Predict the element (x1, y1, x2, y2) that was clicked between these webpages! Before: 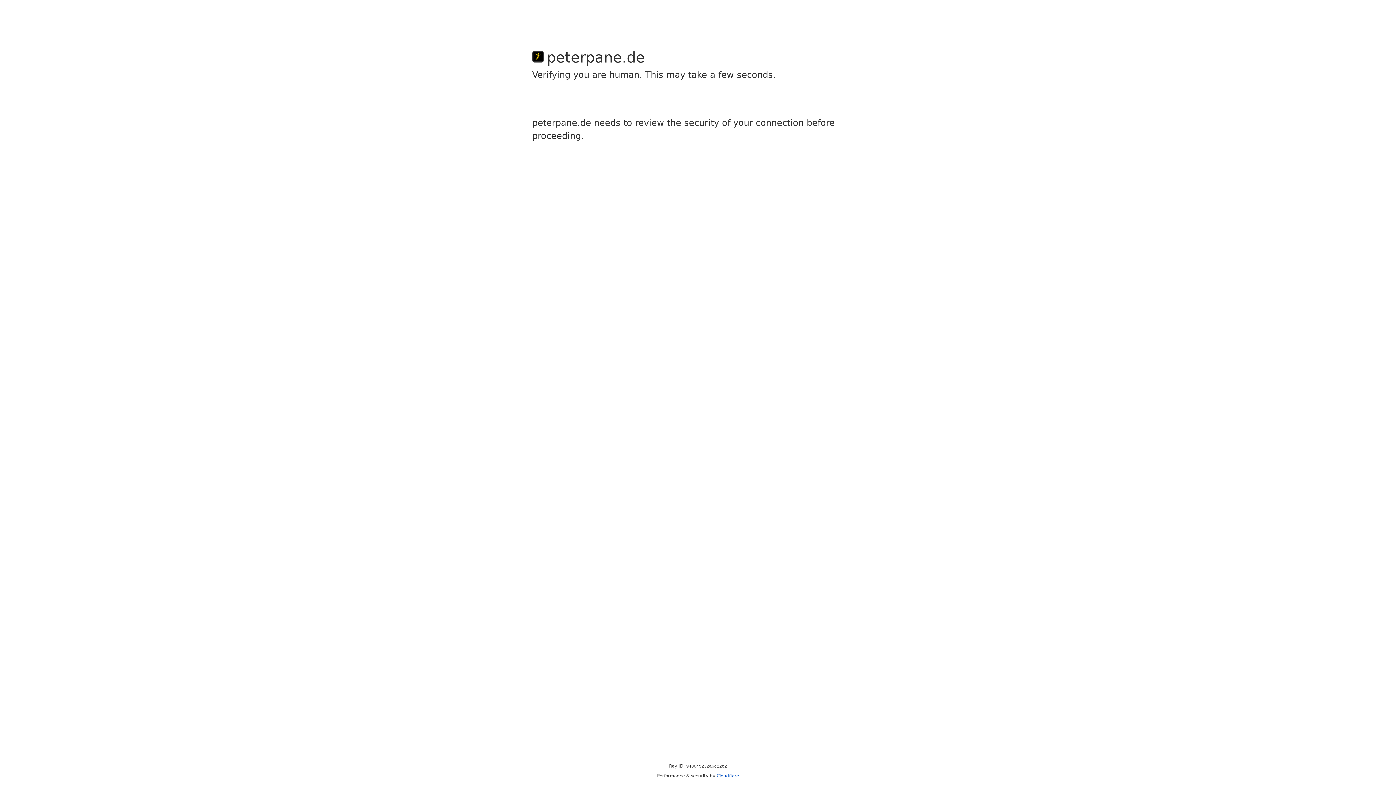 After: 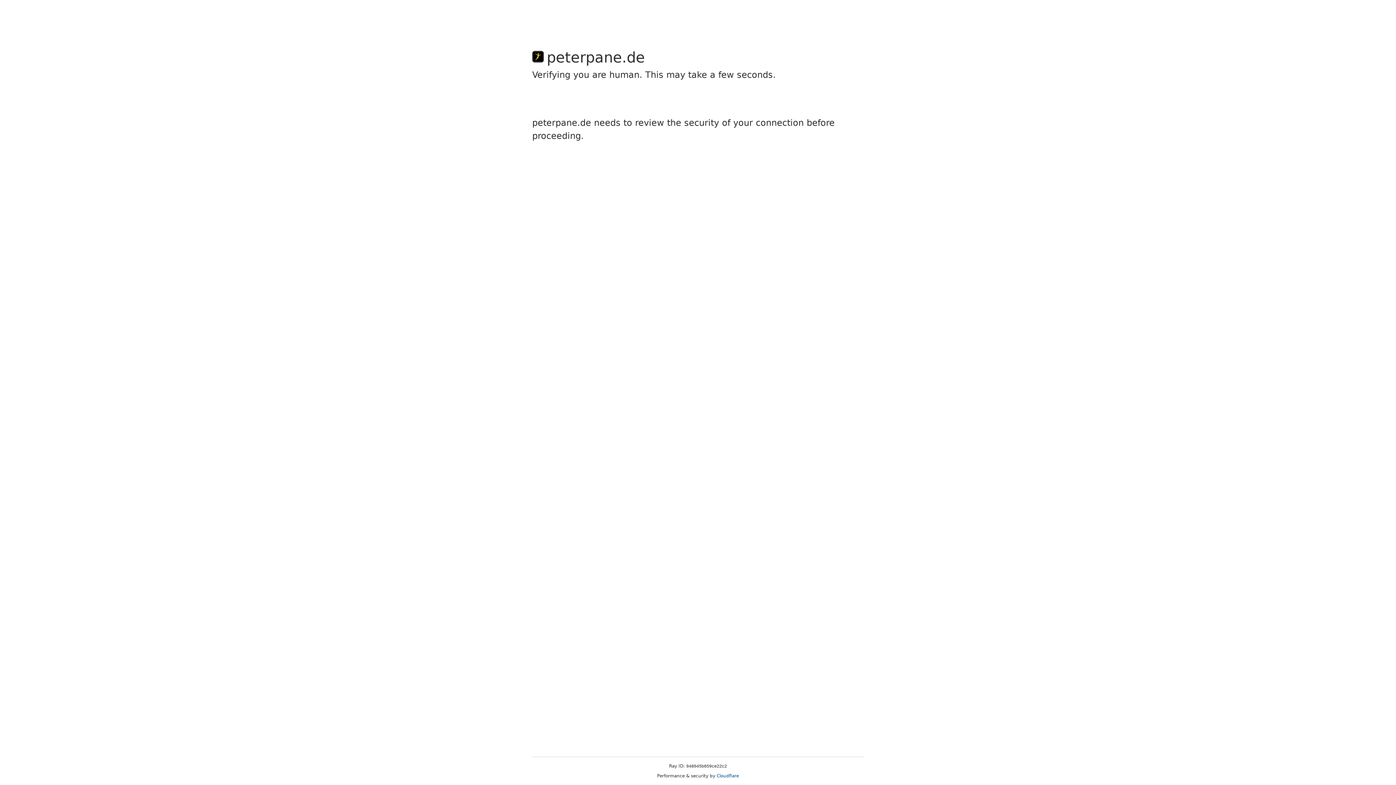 Action: label: Cloudflare bbox: (716, 773, 739, 778)